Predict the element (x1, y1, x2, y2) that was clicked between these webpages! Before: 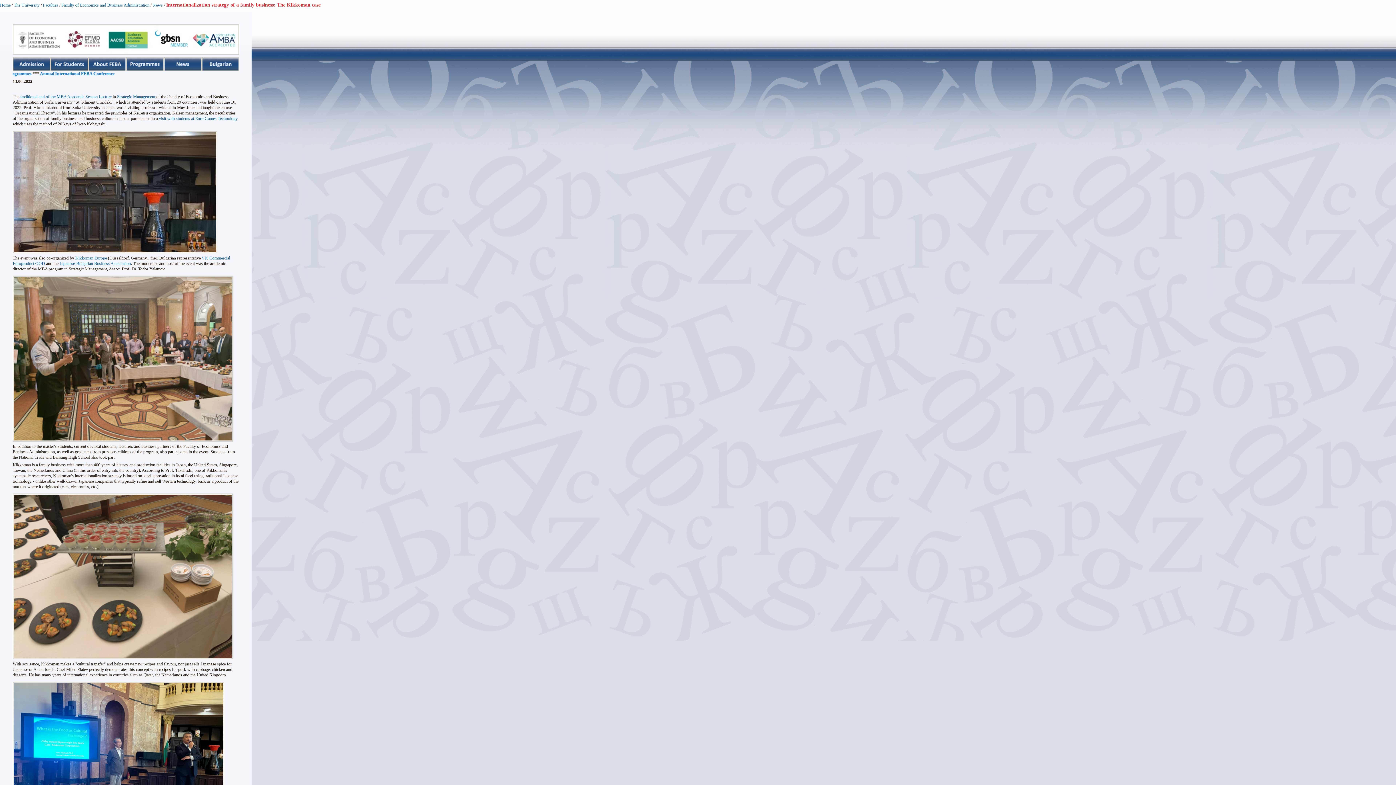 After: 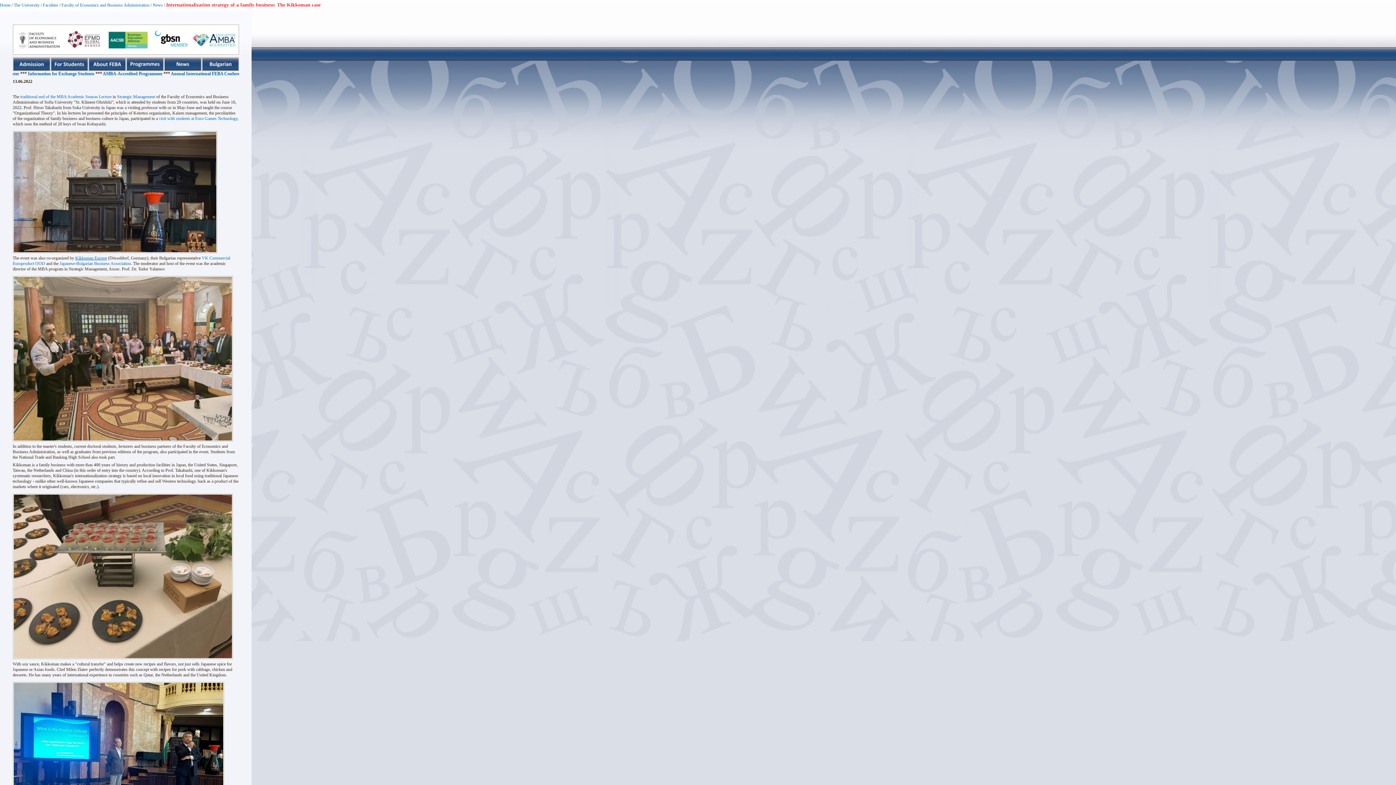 Action: label: Kikkoman Europe bbox: (75, 255, 106, 260)